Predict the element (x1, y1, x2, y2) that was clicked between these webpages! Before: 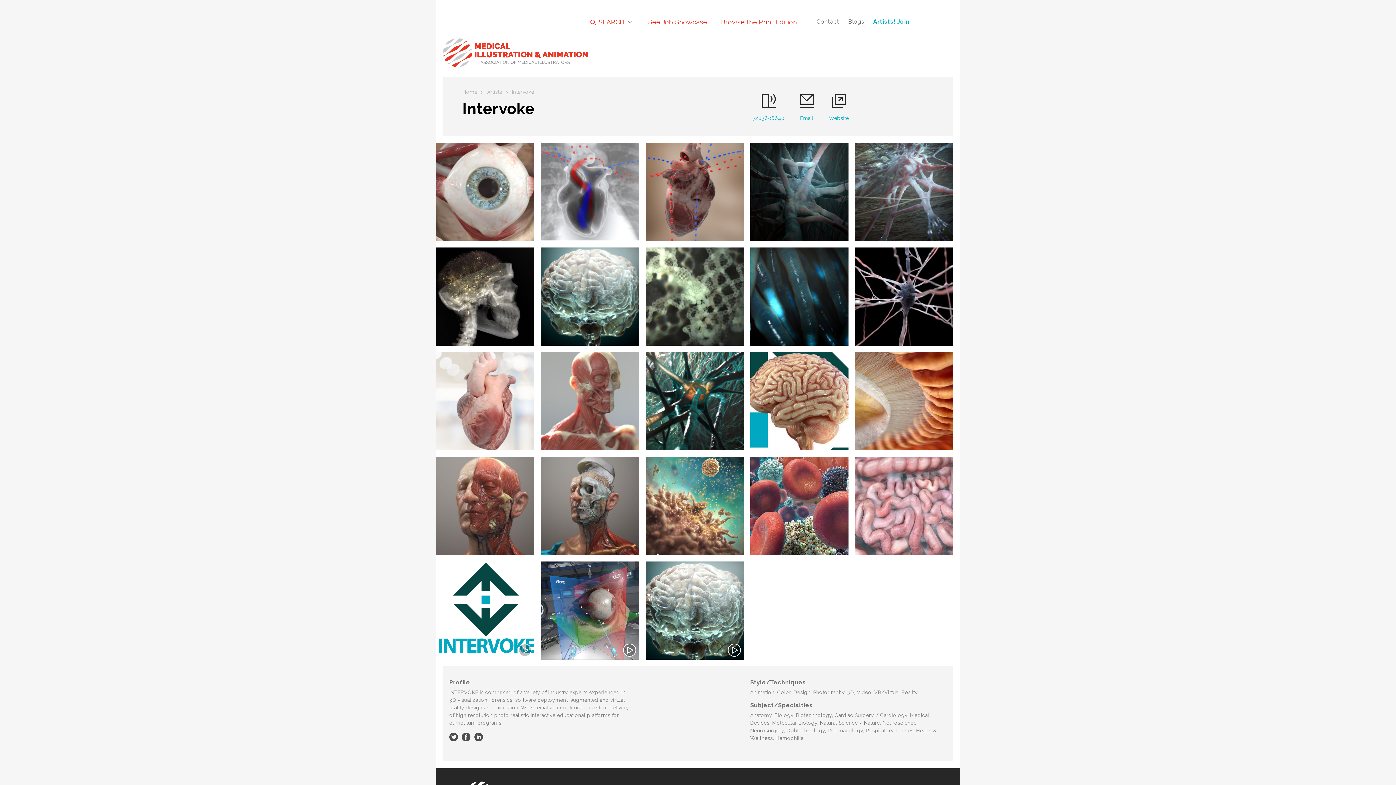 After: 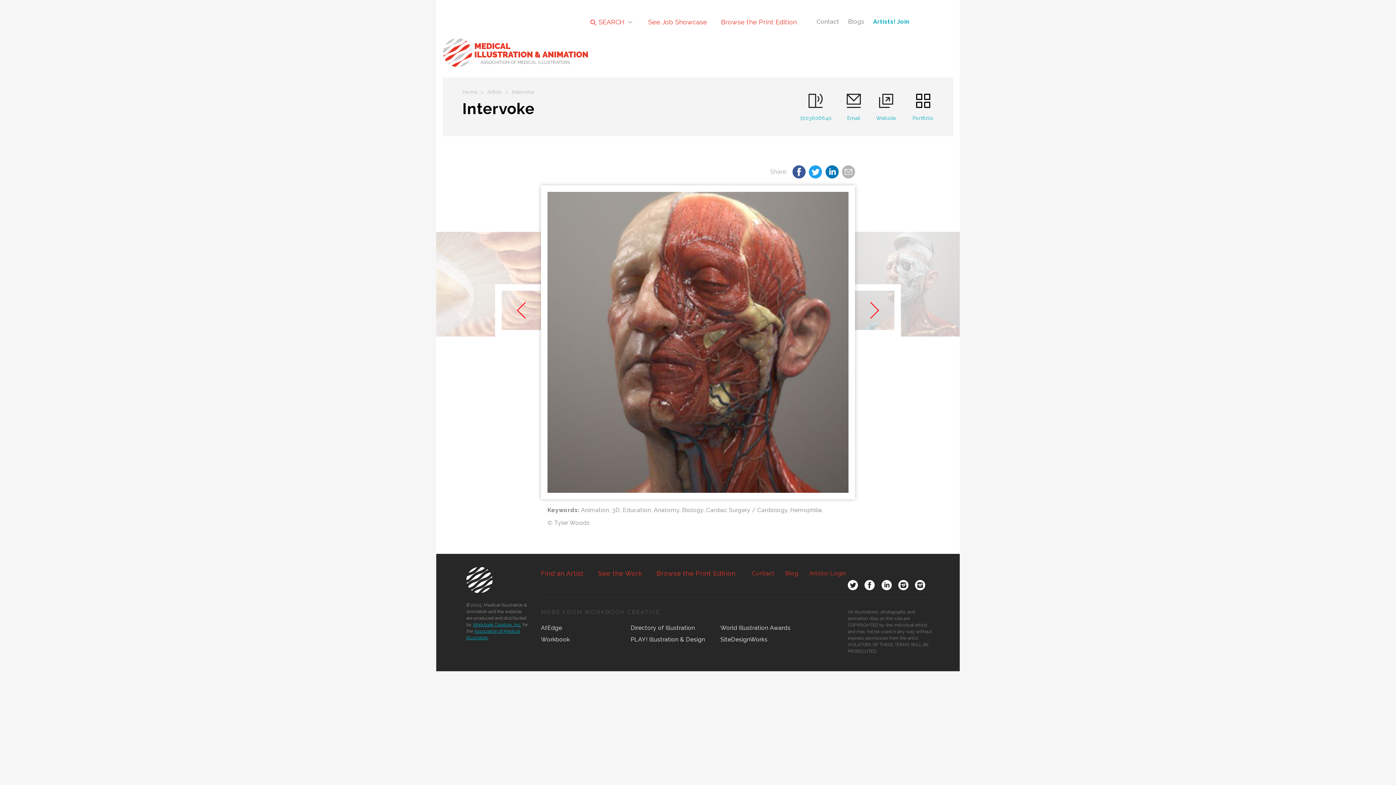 Action: bbox: (436, 457, 534, 555)